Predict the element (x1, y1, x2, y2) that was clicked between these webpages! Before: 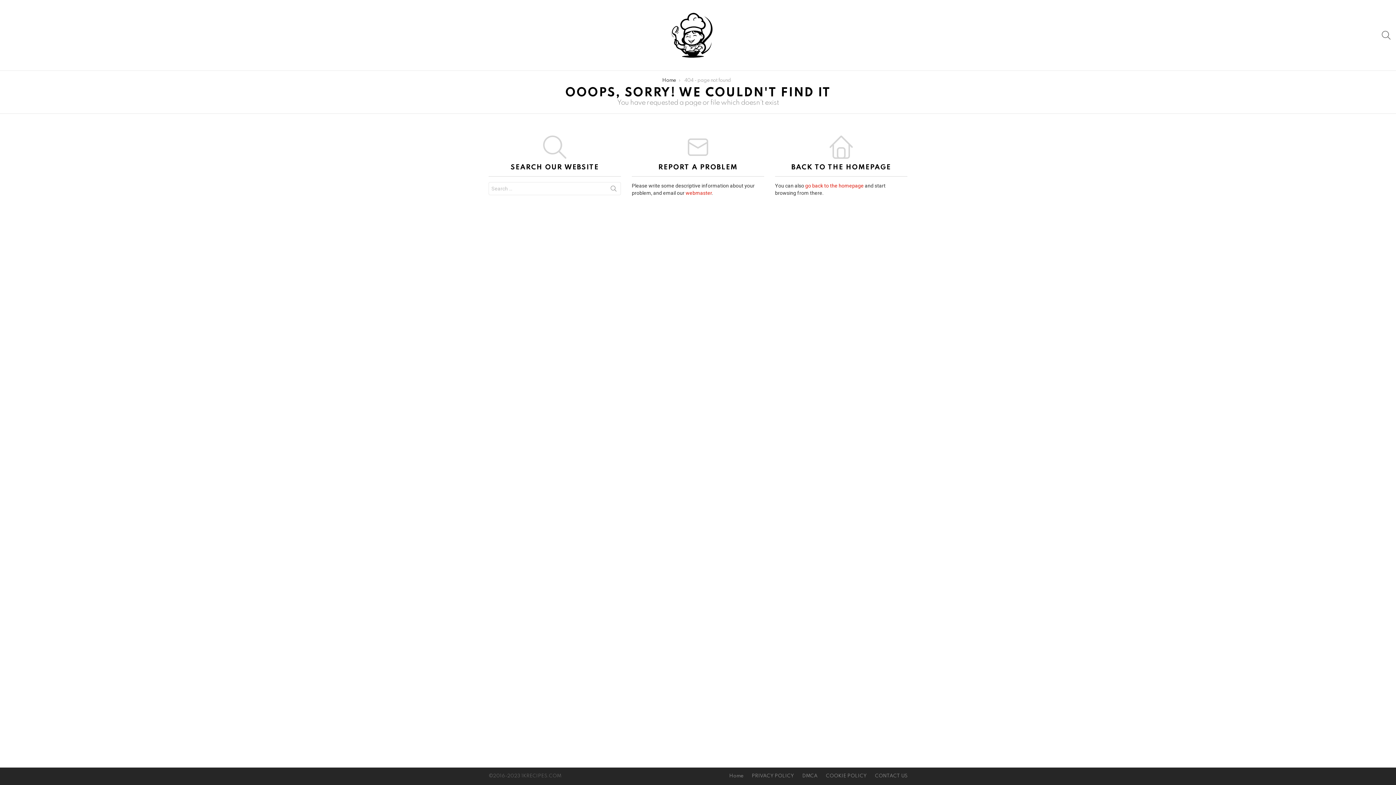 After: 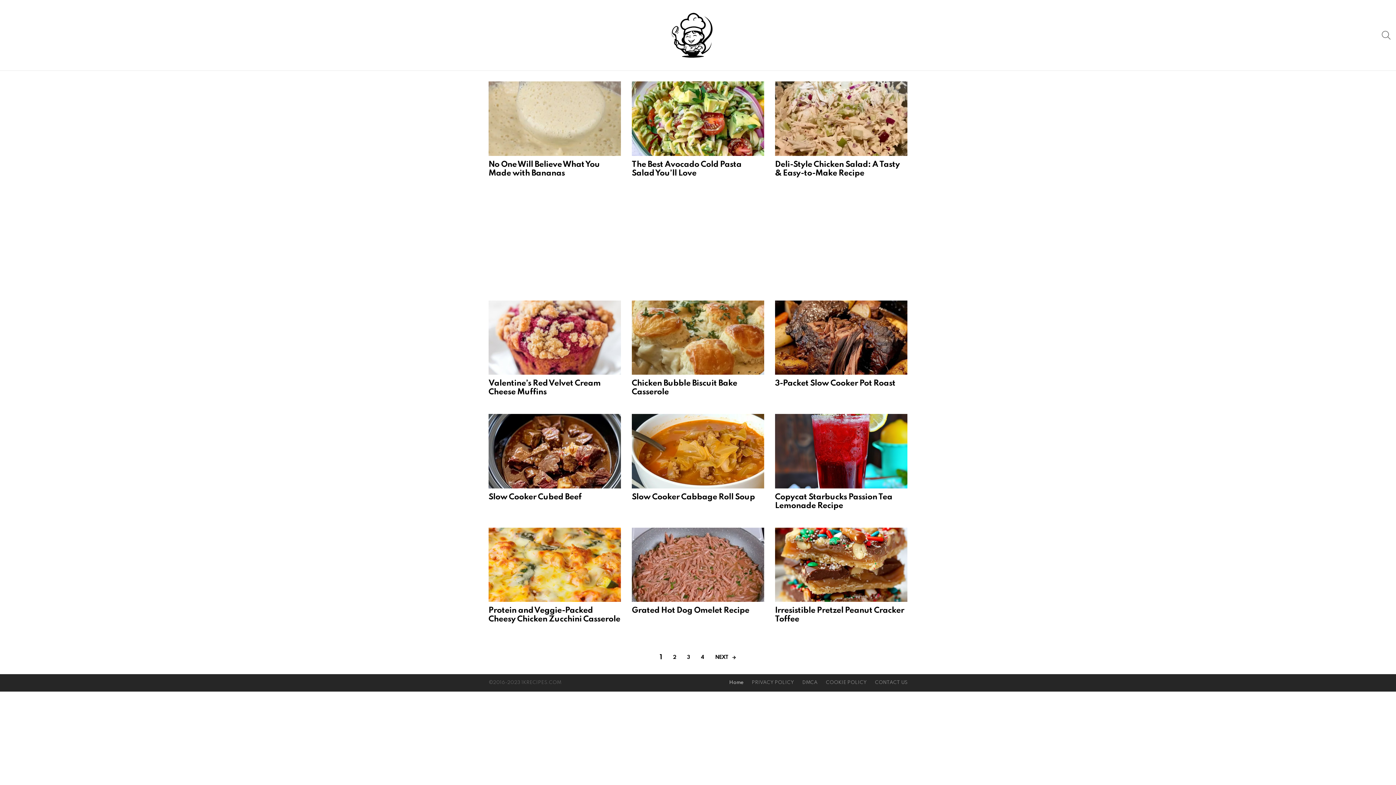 Action: label: go back to the homepage bbox: (805, 182, 864, 188)